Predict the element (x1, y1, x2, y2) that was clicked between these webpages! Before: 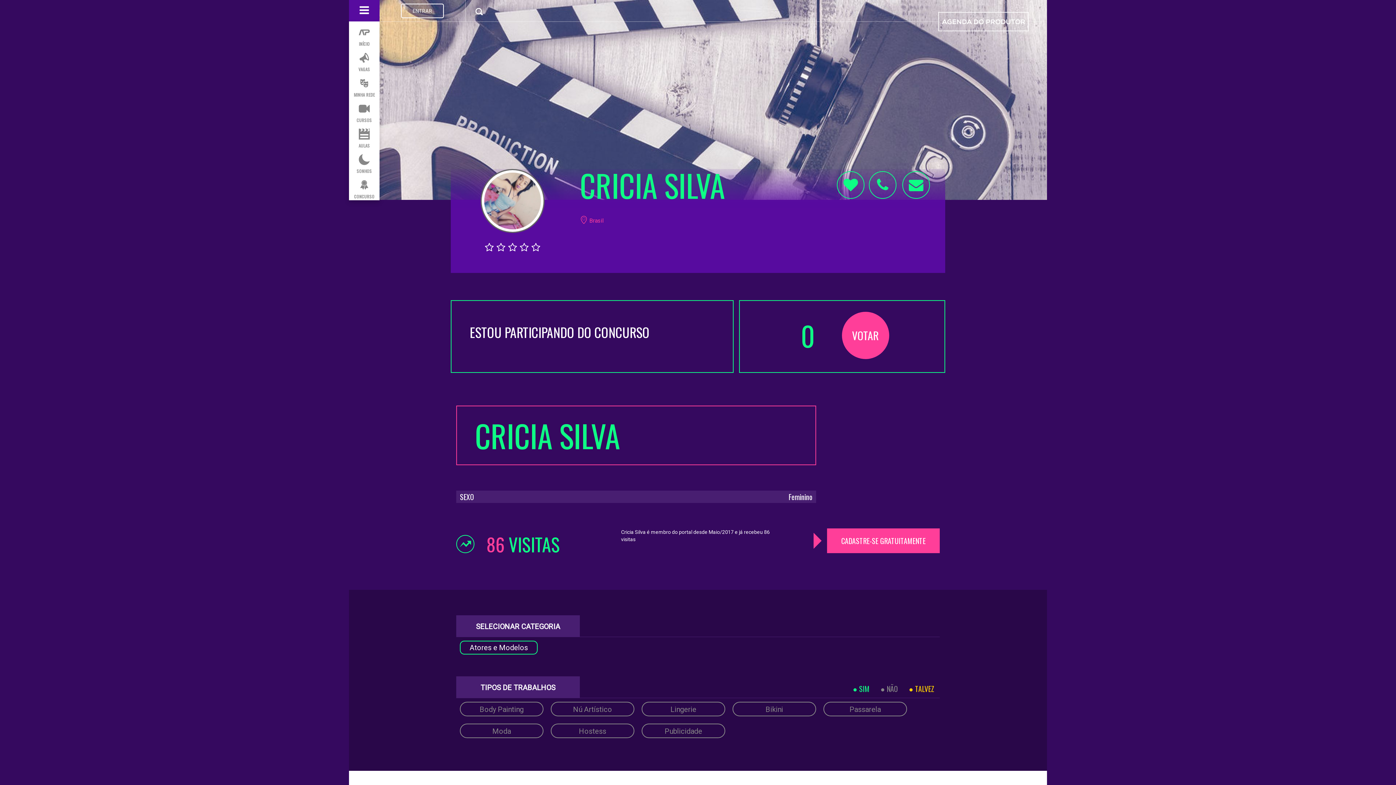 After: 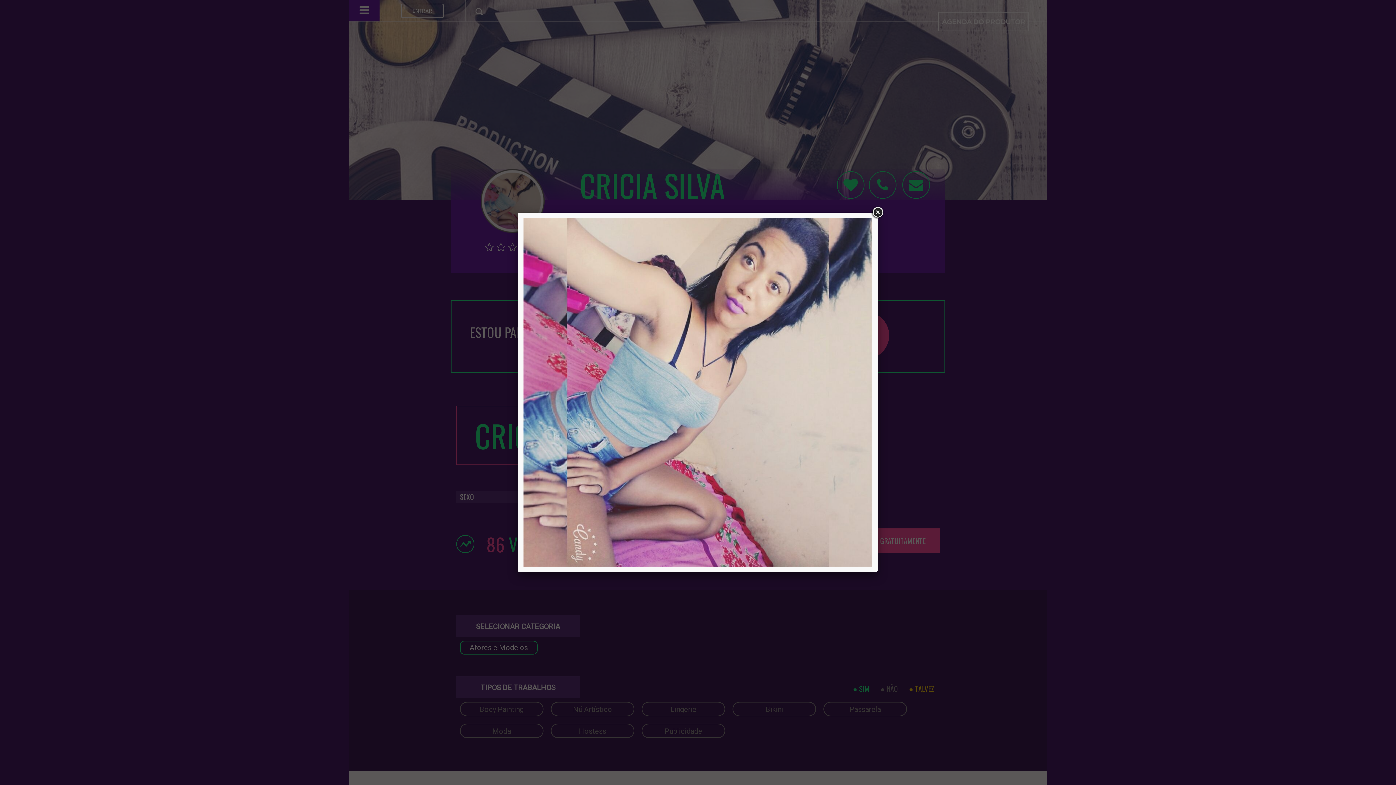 Action: bbox: (481, 172, 543, 229)